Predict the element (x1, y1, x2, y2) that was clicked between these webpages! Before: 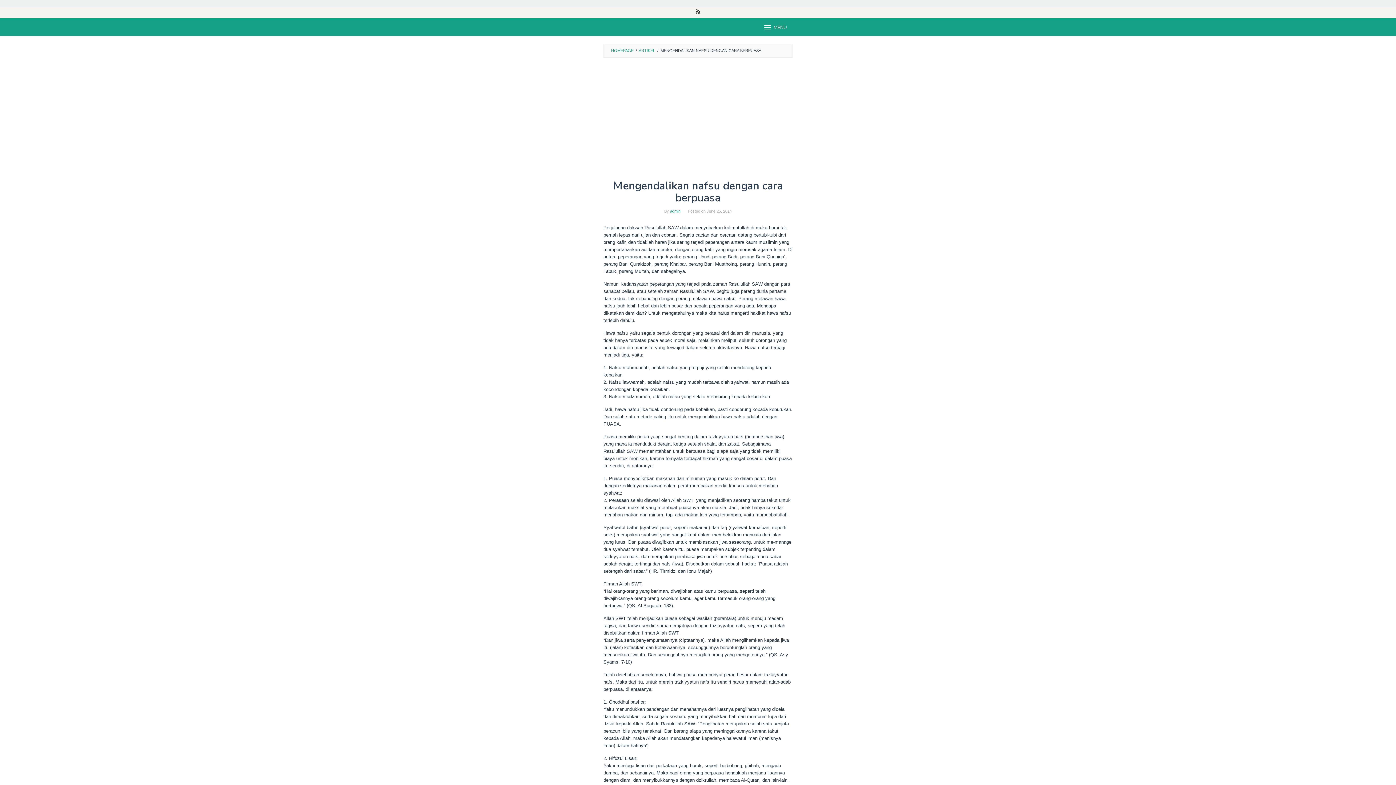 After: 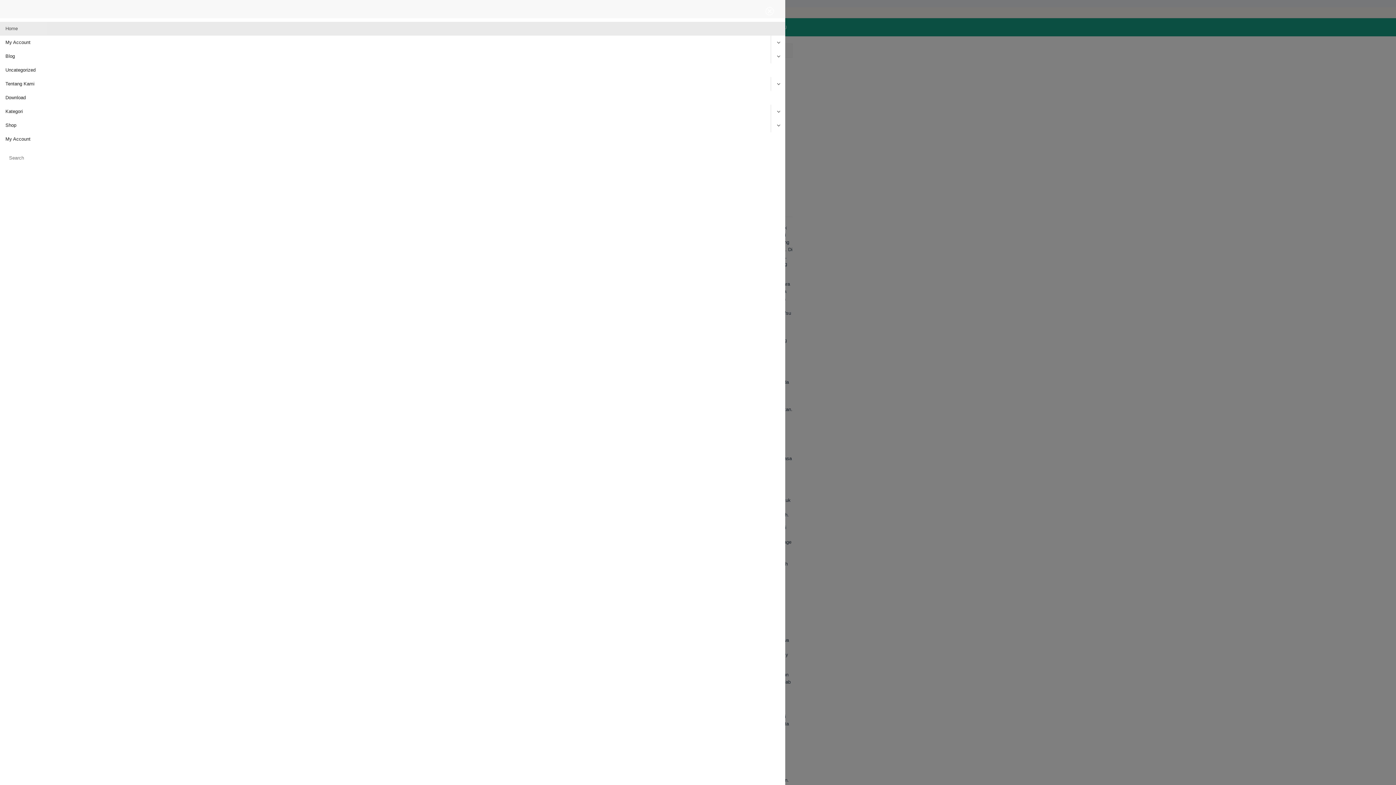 Action: label: MENU bbox: (762, 18, 787, 36)